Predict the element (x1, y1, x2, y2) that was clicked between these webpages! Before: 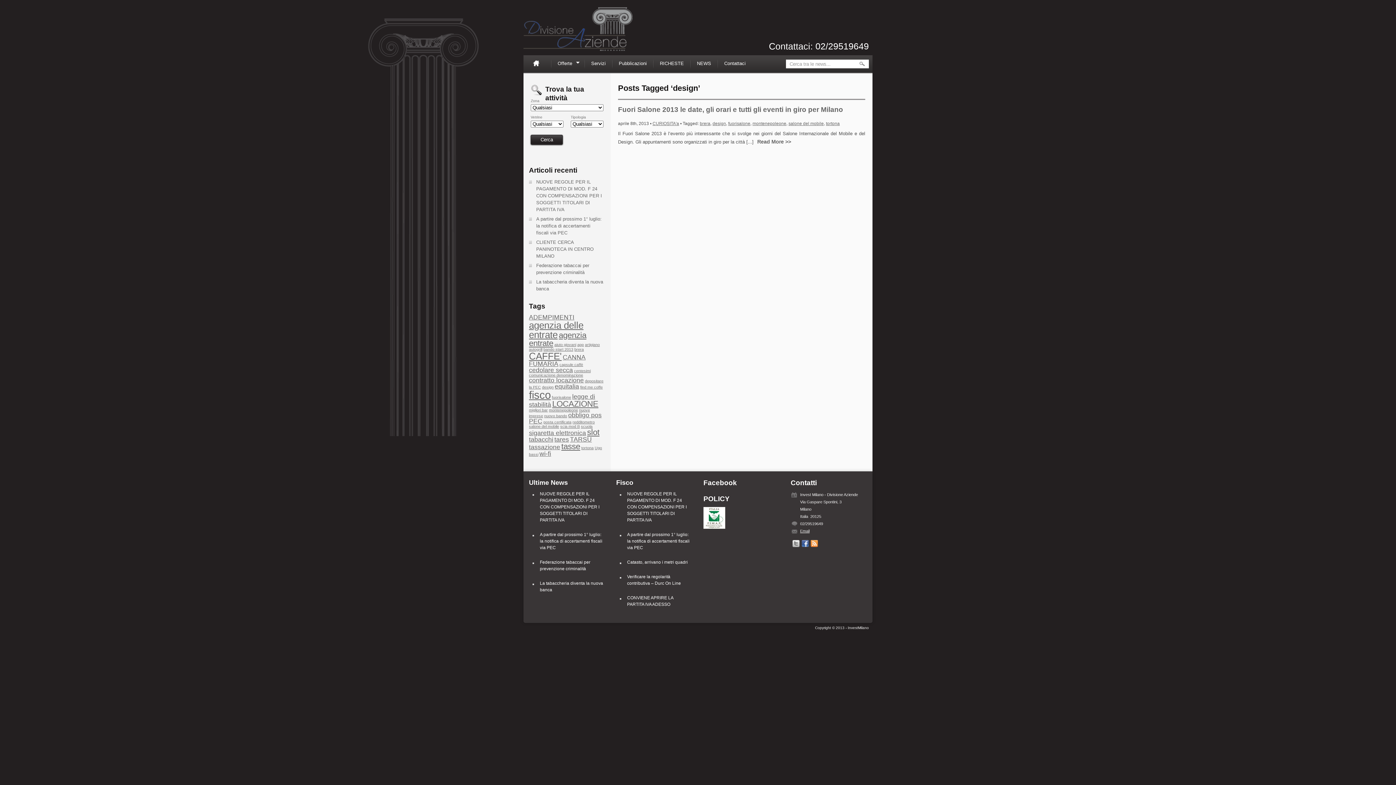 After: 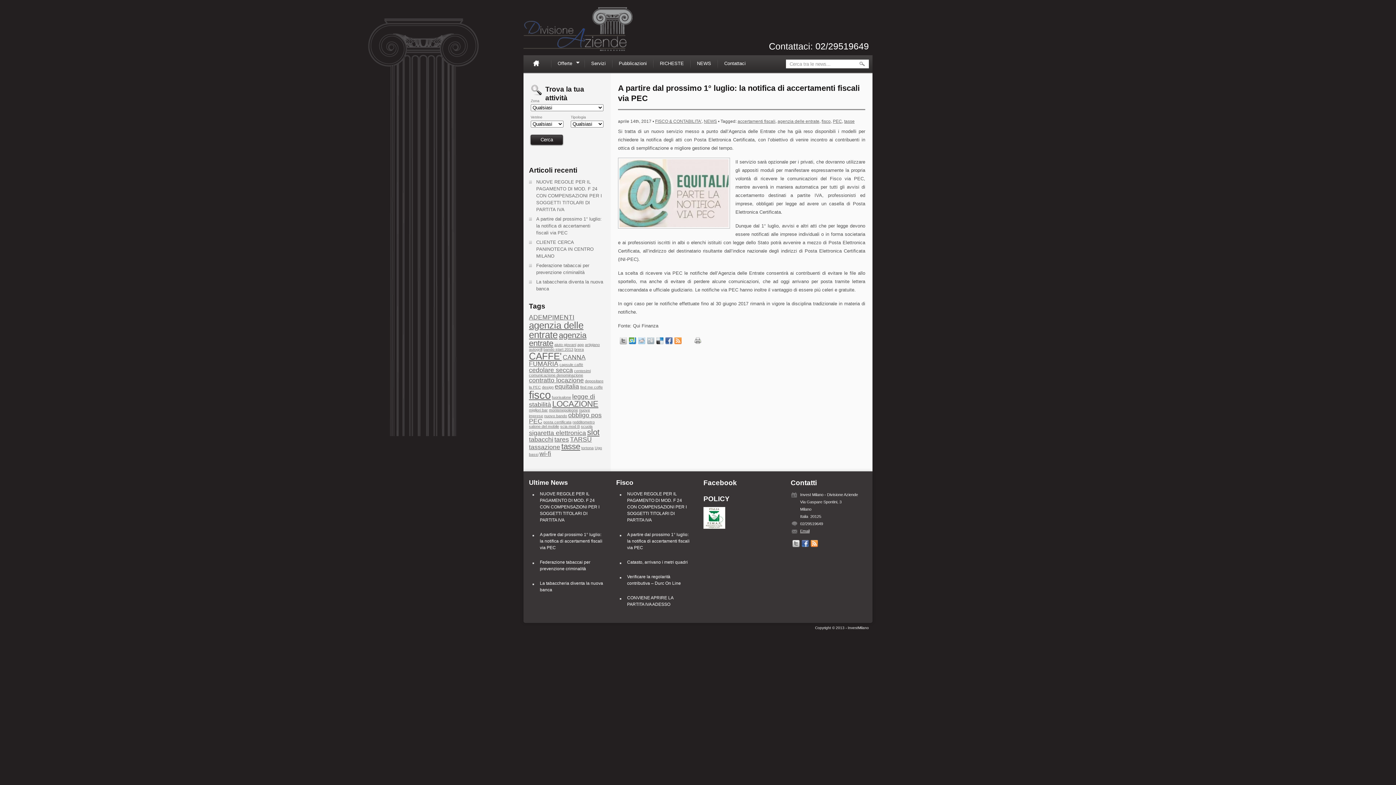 Action: label: A partire dal prossimo 1° luglio: la notifica di accertamenti fiscali via PEC bbox: (540, 532, 602, 550)